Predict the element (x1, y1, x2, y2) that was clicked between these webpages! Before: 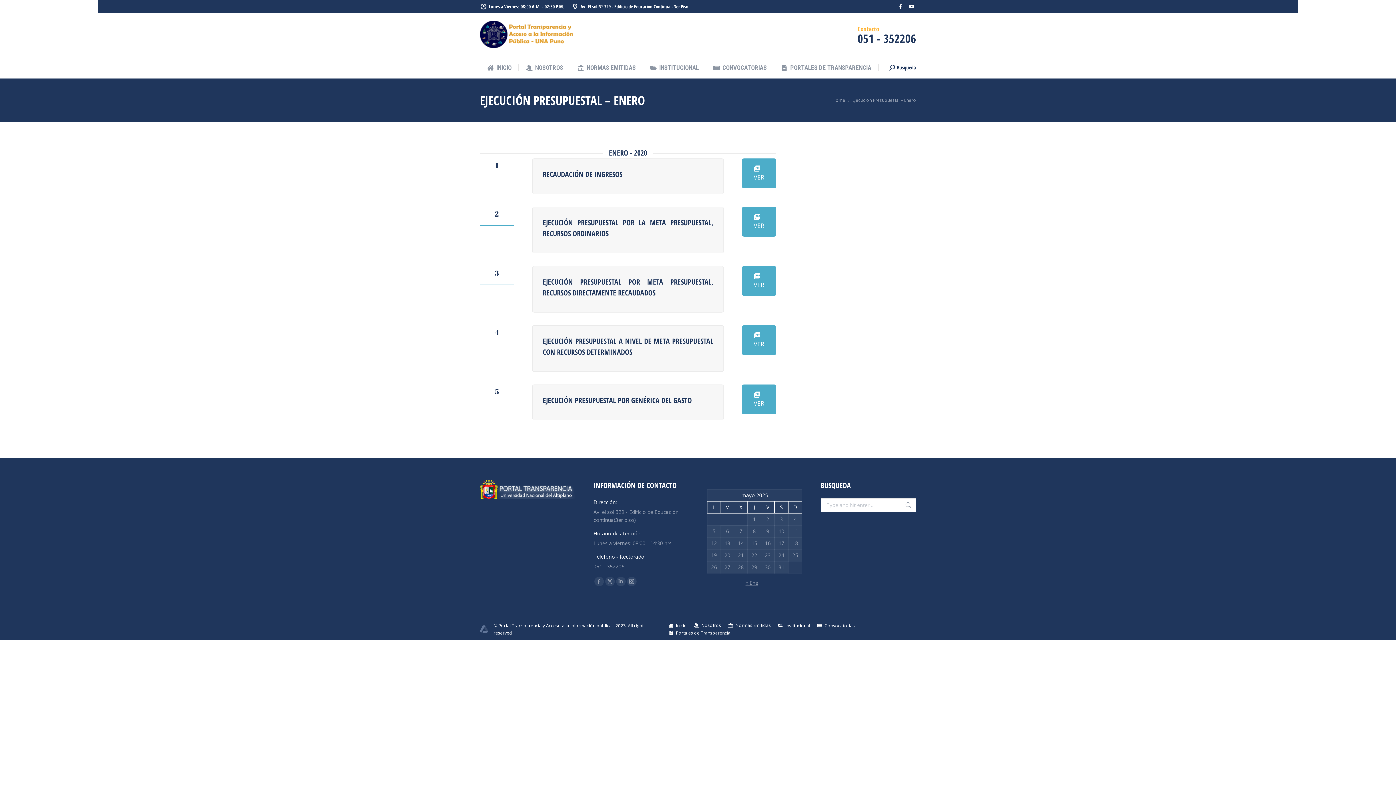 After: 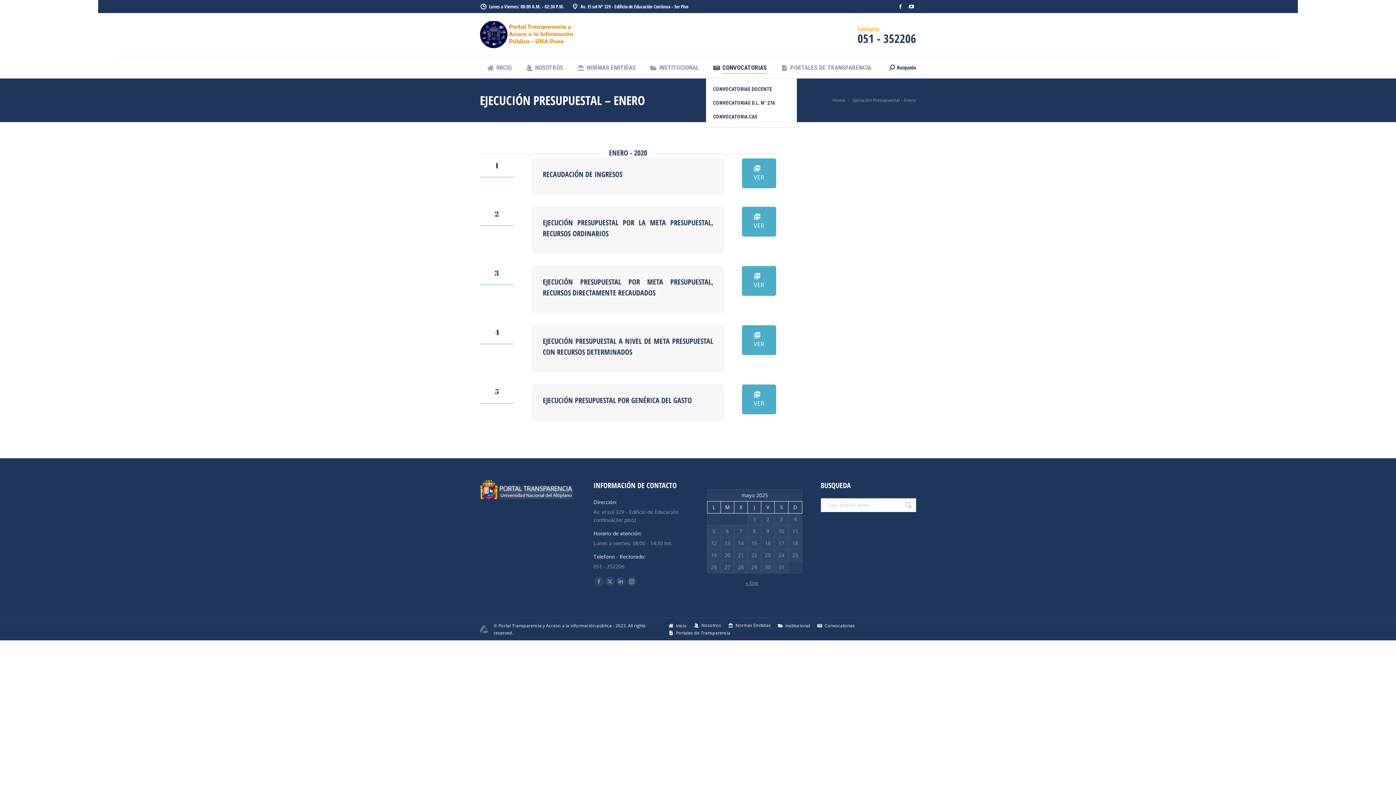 Action: label: CONVOCATORIAS bbox: (713, 62, 766, 73)